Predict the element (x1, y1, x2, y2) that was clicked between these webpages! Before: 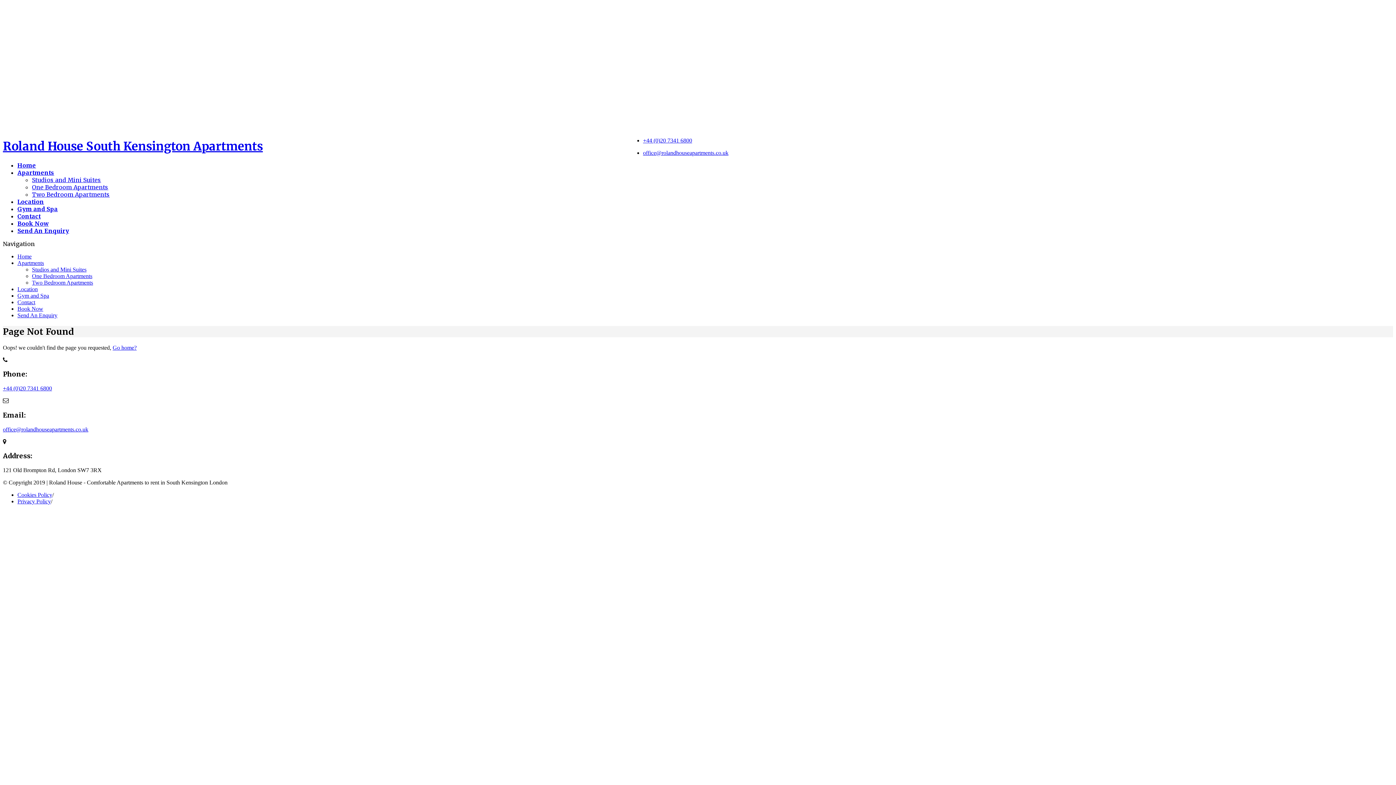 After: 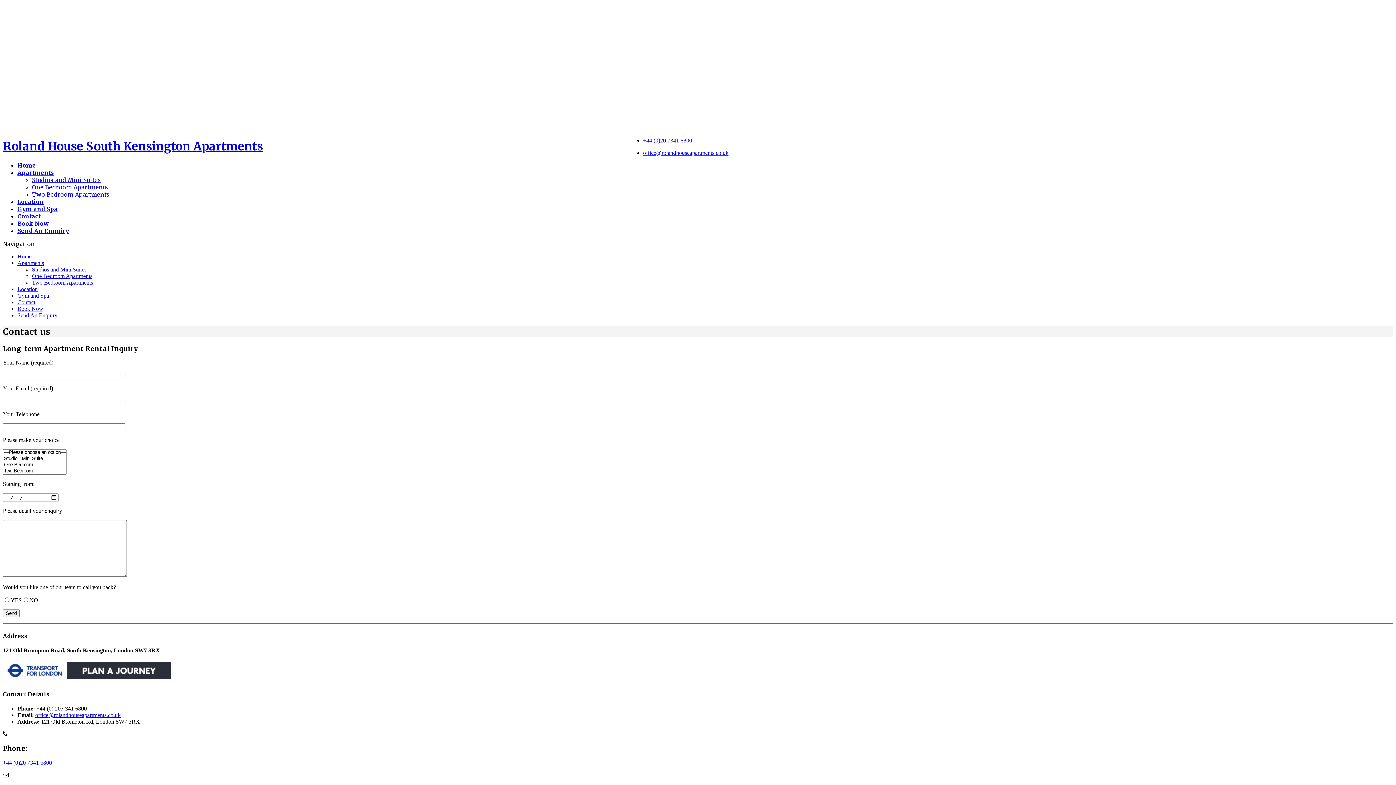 Action: bbox: (17, 299, 35, 305) label: Contact